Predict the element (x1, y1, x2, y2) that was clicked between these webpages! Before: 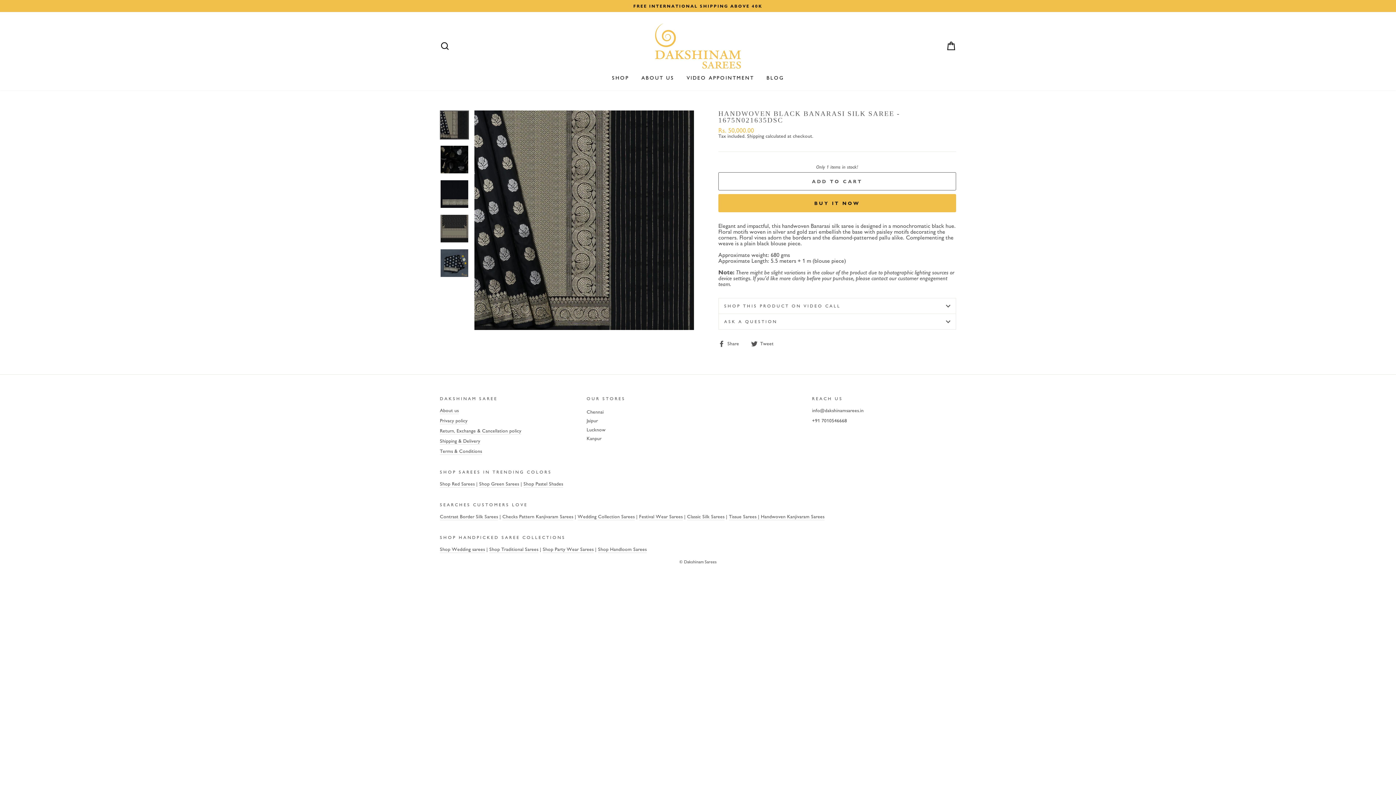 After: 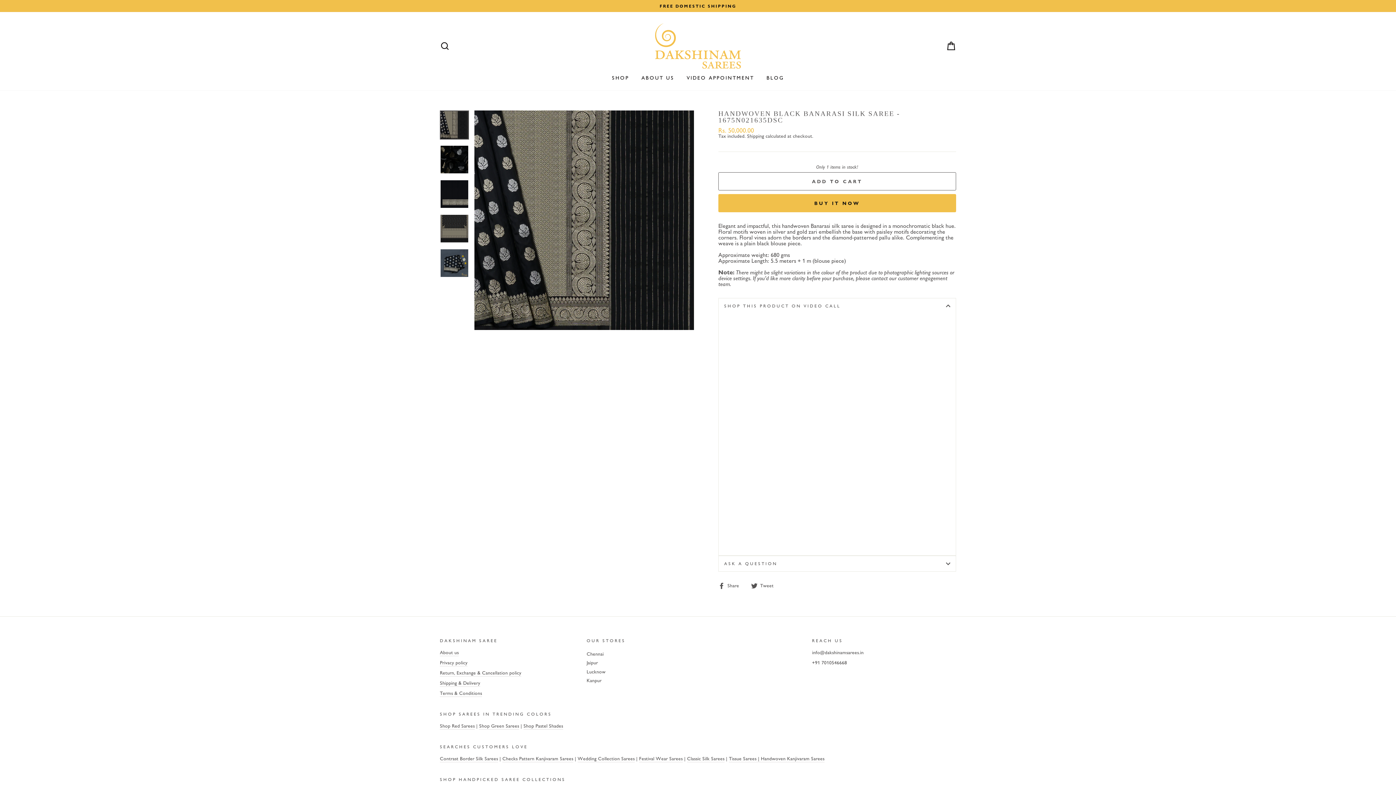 Action: bbox: (718, 298, 956, 313) label: SHOP THIS PRODUCT ON VIDEO CALL